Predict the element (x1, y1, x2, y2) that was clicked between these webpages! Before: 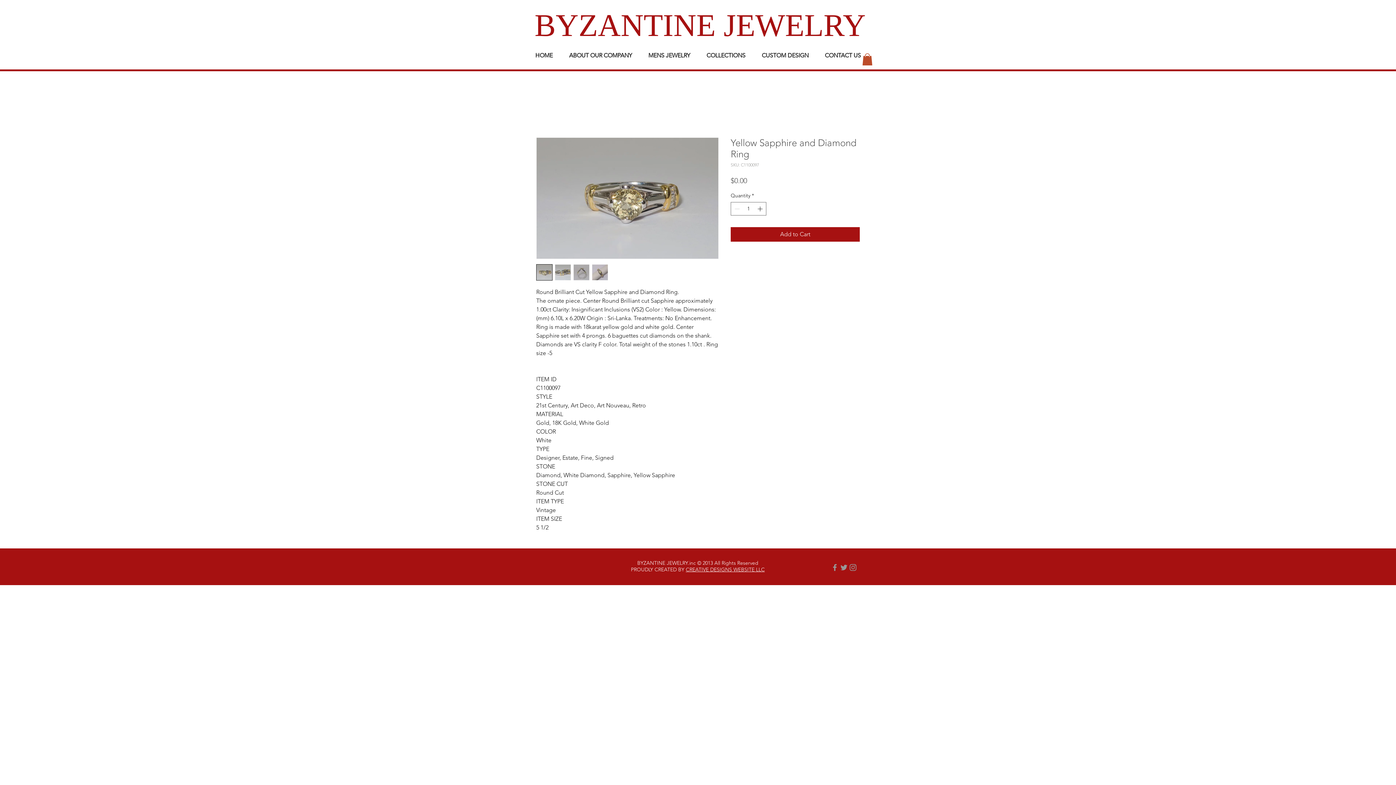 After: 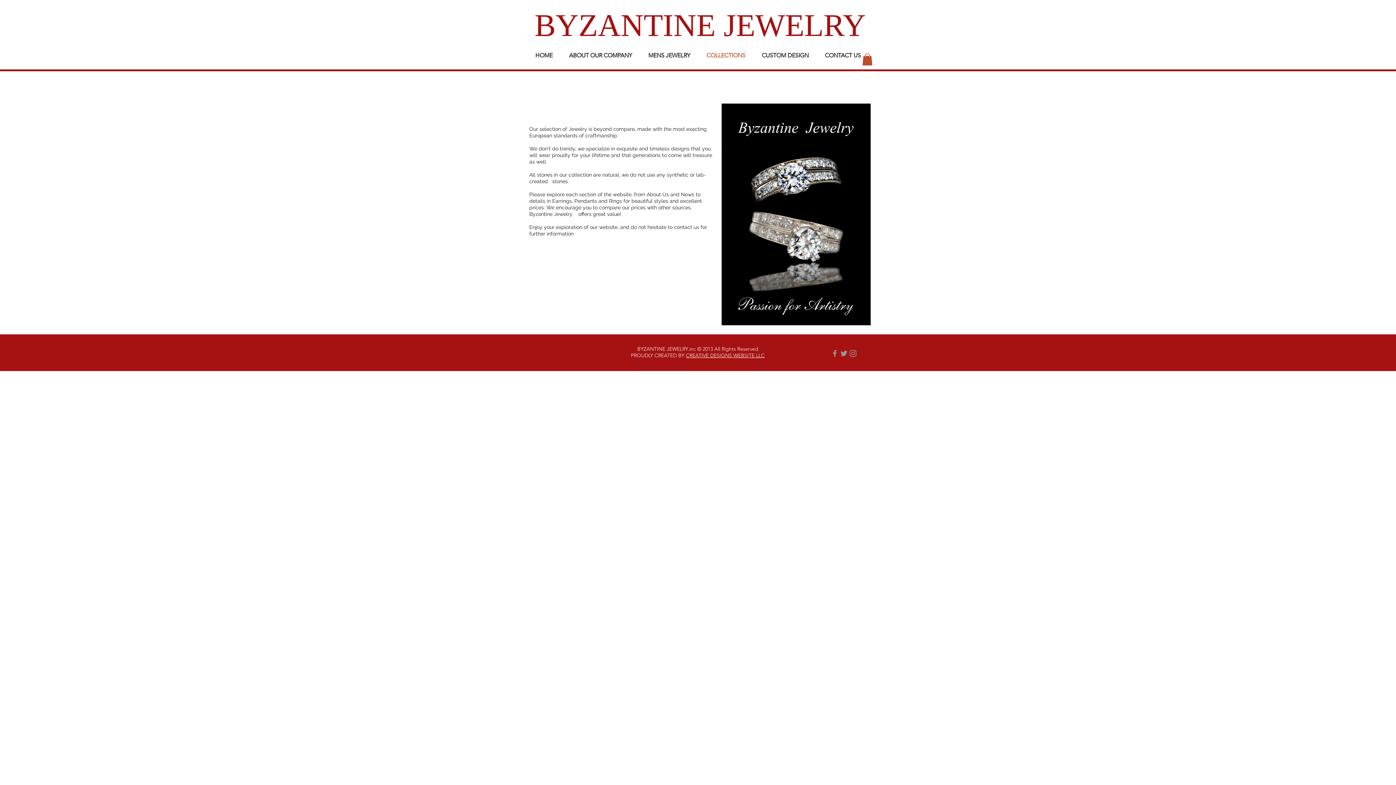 Action: label: COLLECTIONS bbox: (698, 46, 753, 64)